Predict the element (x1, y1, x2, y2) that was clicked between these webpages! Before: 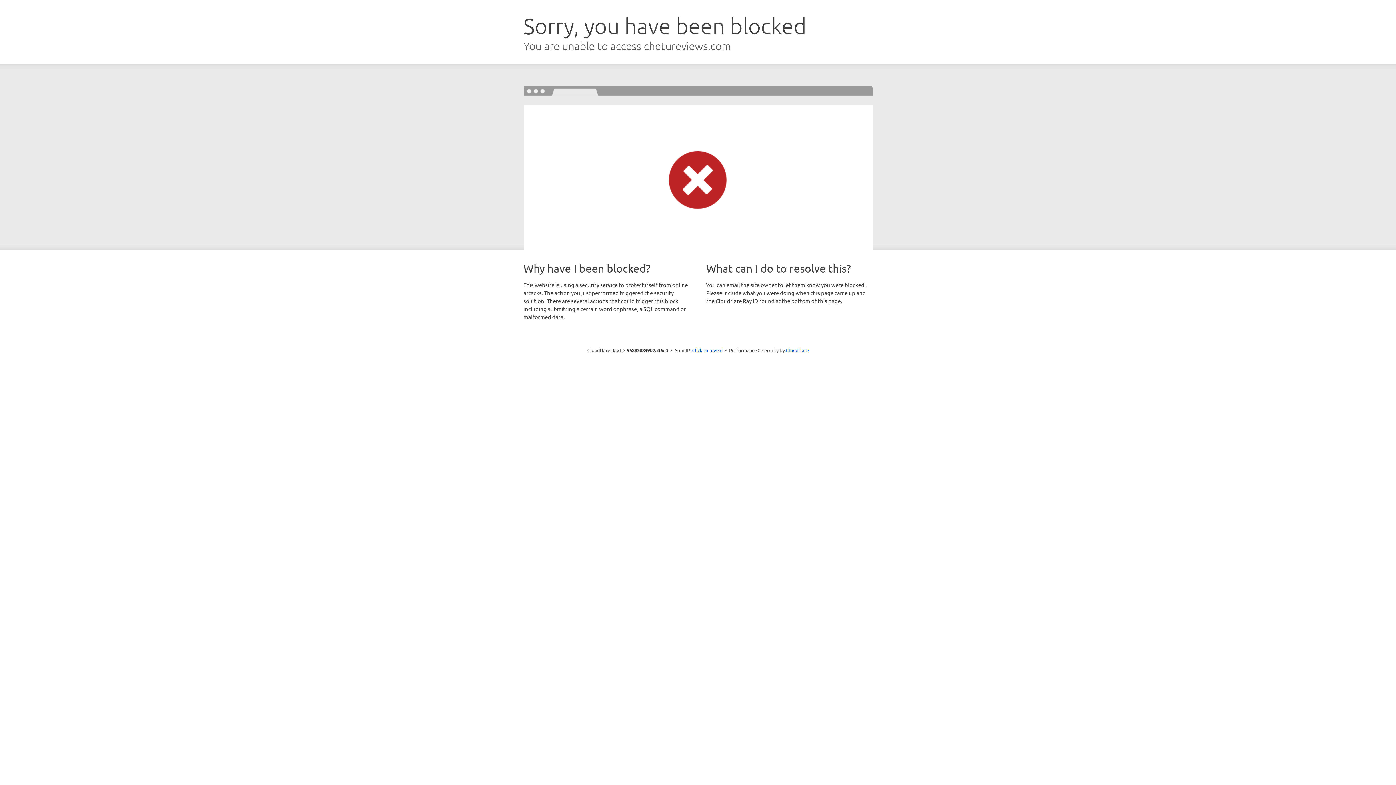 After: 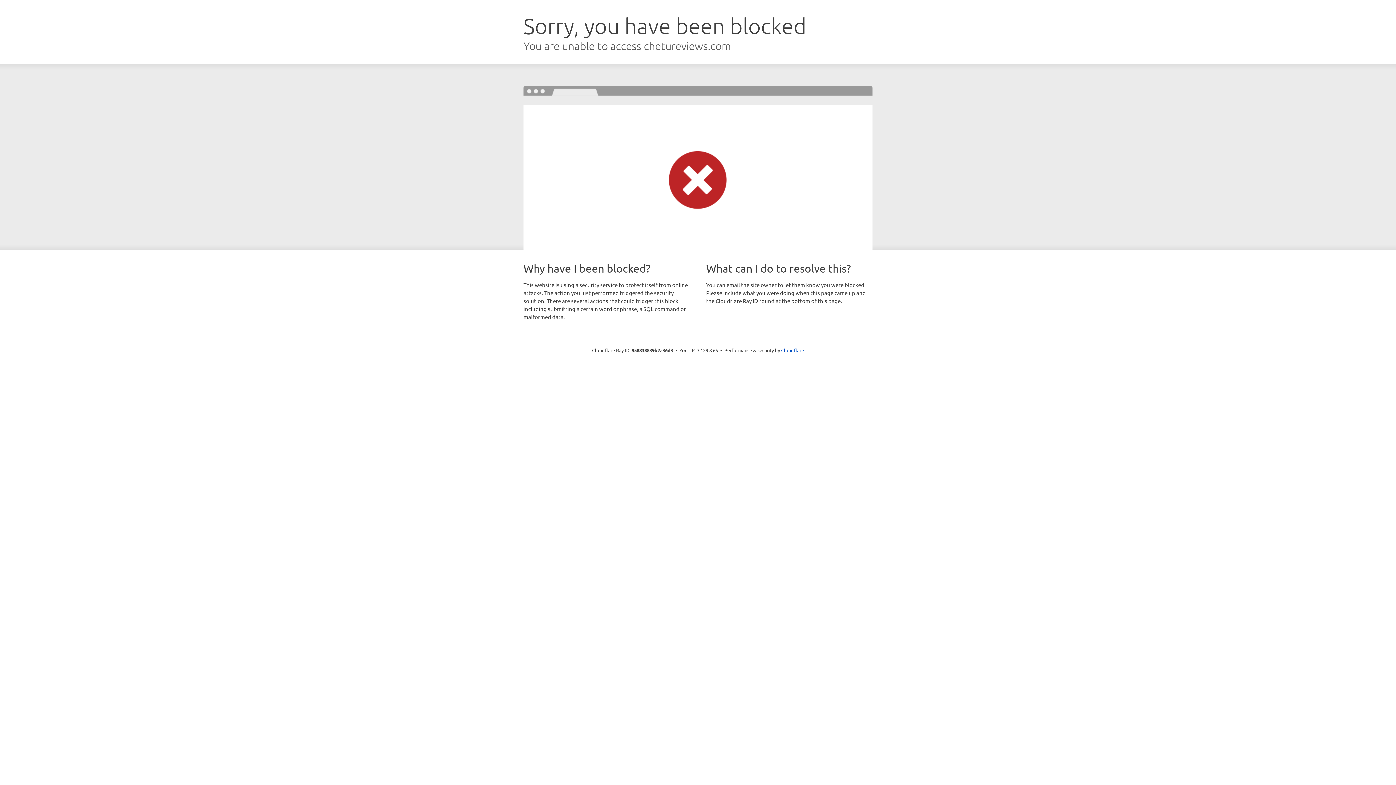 Action: bbox: (692, 346, 722, 353) label: Click to reveal